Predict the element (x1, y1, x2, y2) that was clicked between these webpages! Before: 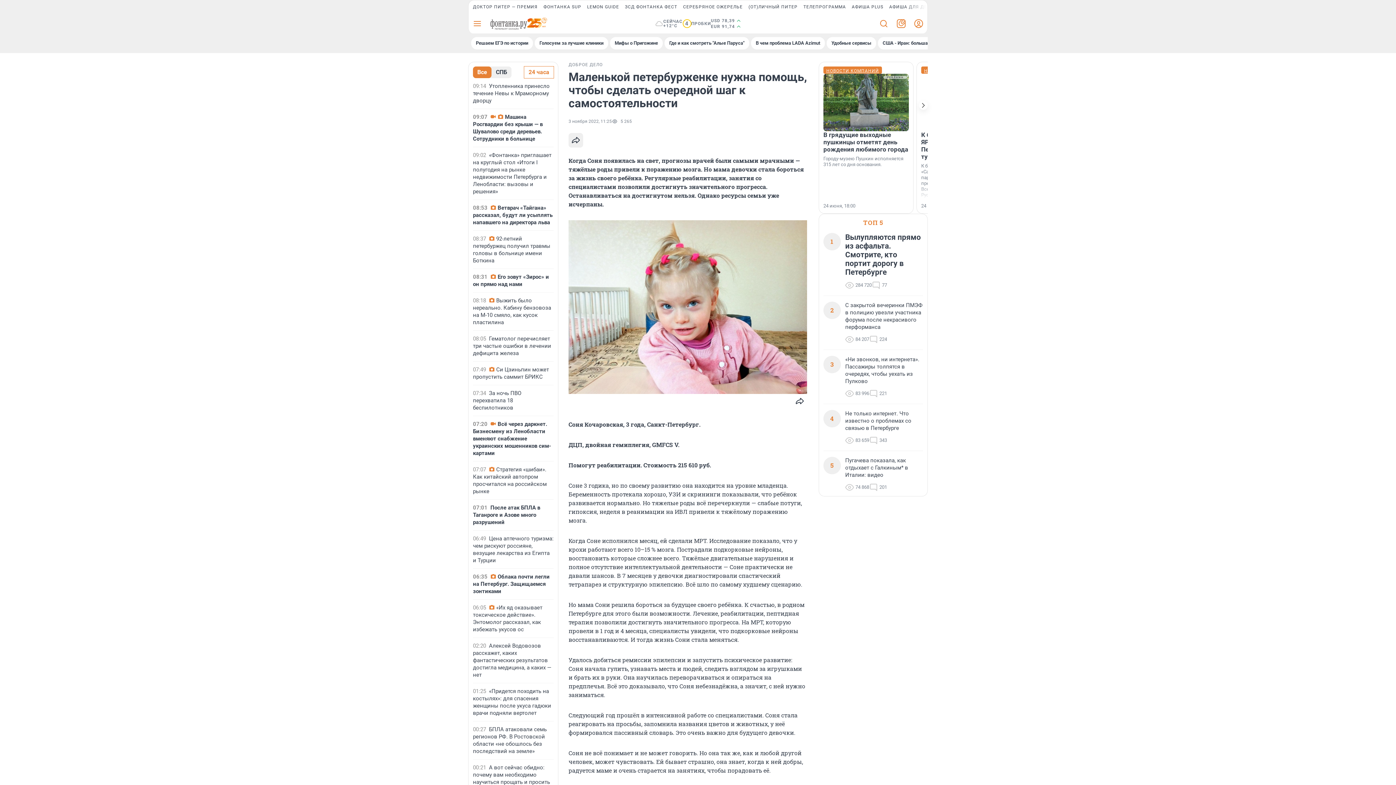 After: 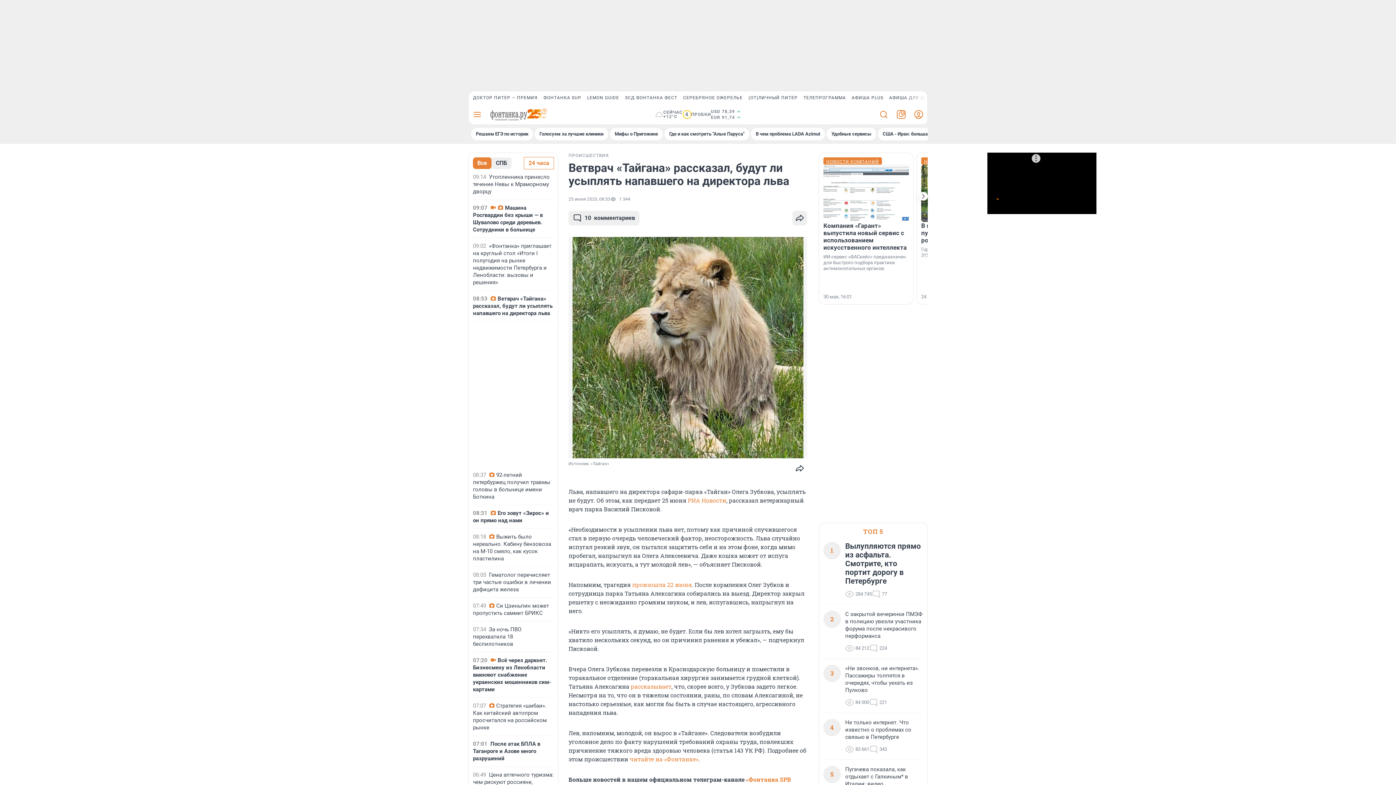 Action: bbox: (473, 204, 552, 225) label: 08:53
Ветврач «Тайгана» рассказал, будут ли усыплять напавшего на директора льва